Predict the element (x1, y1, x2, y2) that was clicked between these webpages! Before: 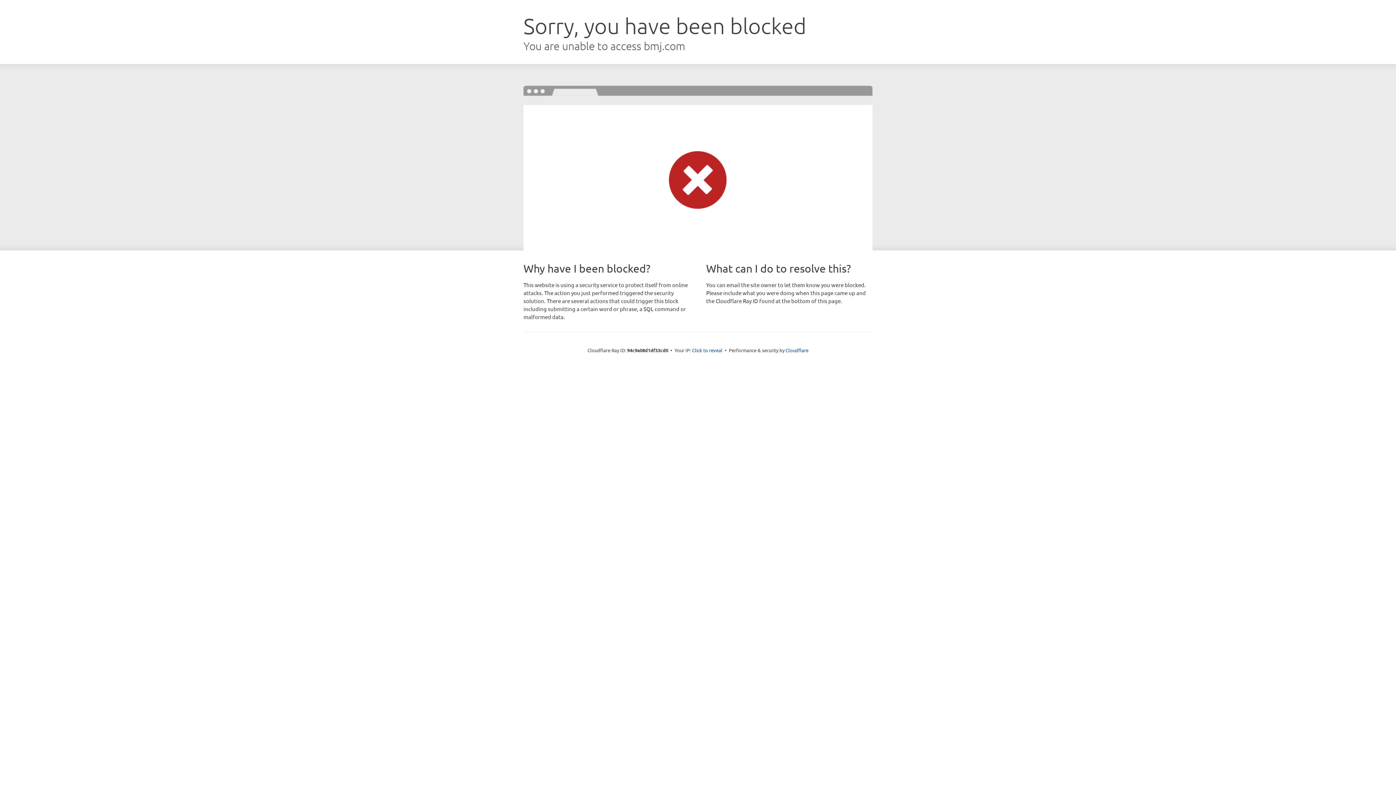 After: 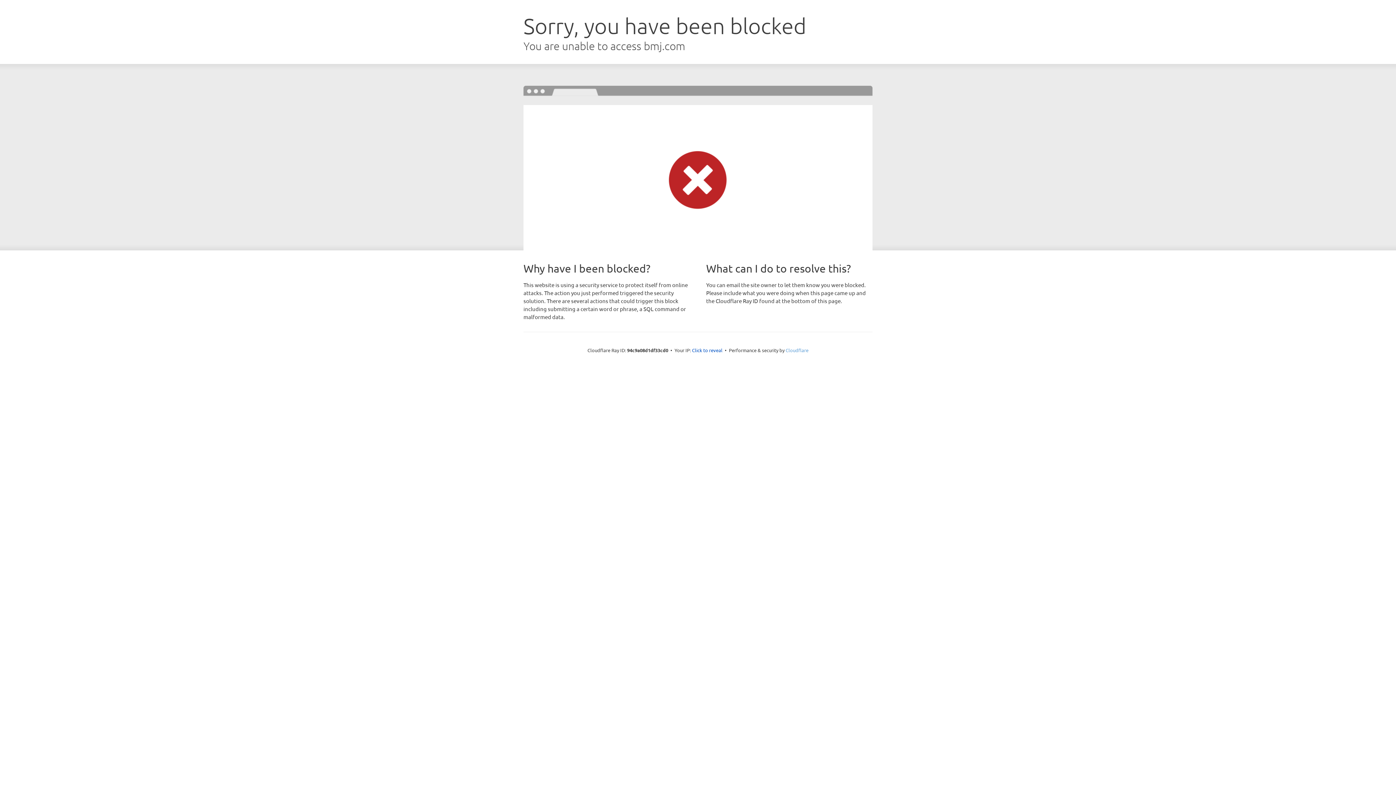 Action: bbox: (785, 347, 808, 353) label: Cloudflare